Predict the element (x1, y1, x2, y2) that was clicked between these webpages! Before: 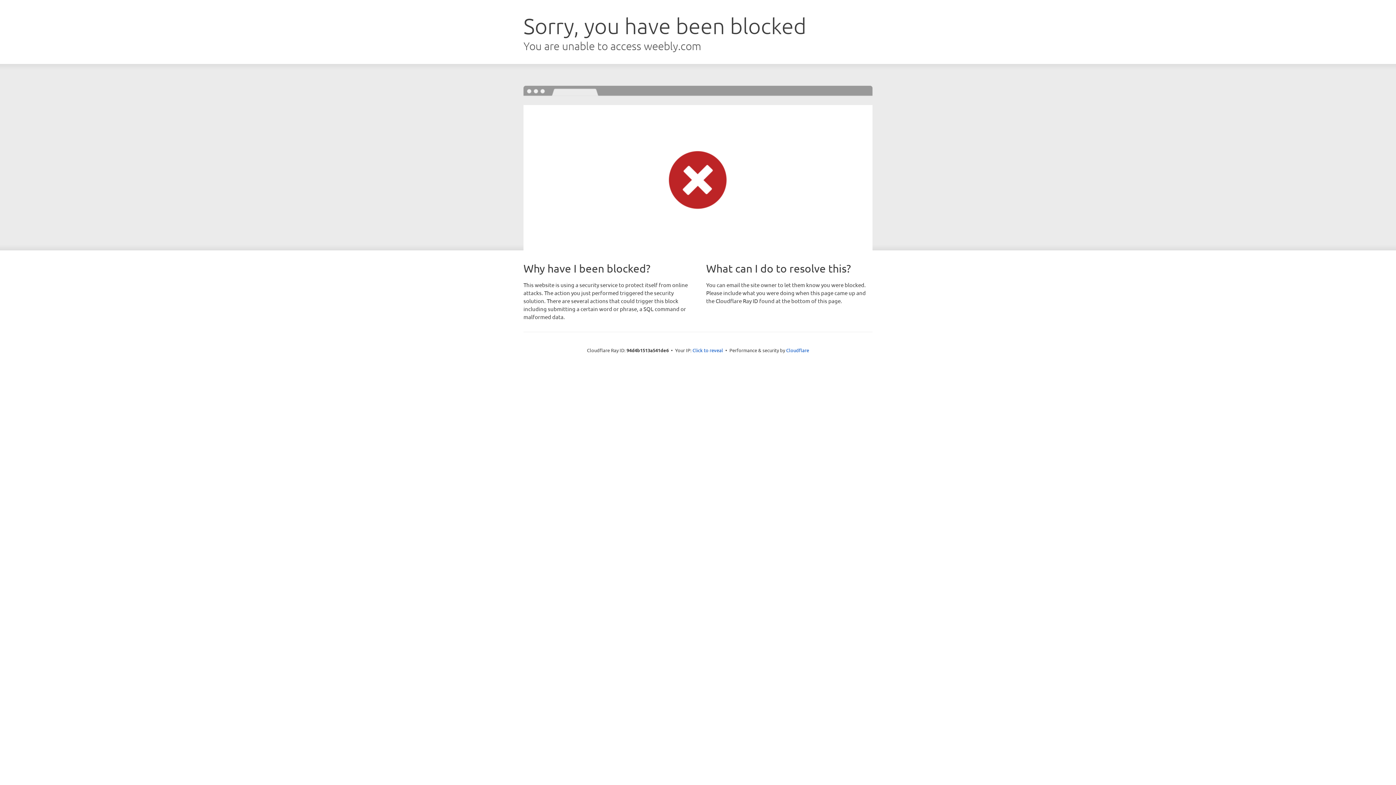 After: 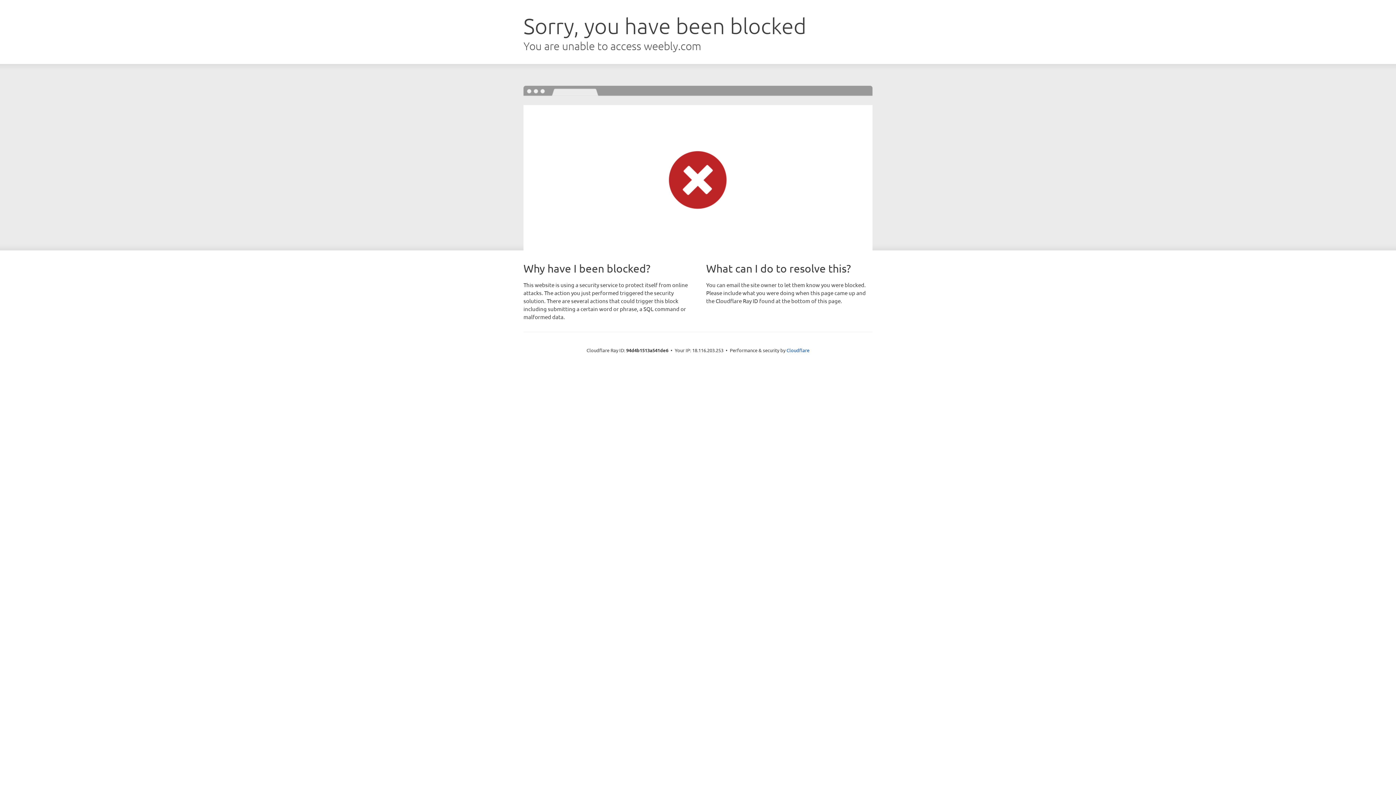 Action: bbox: (692, 346, 723, 353) label: Click to reveal